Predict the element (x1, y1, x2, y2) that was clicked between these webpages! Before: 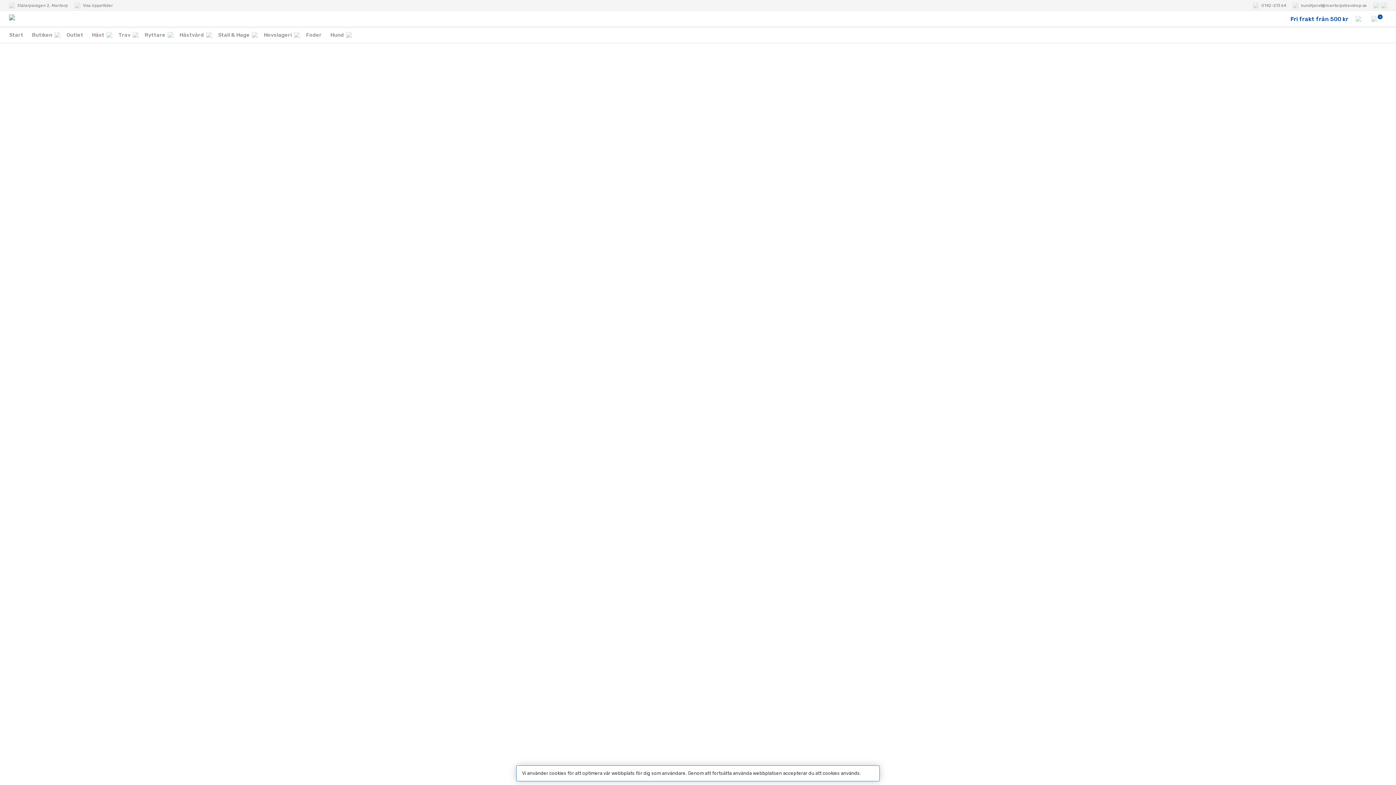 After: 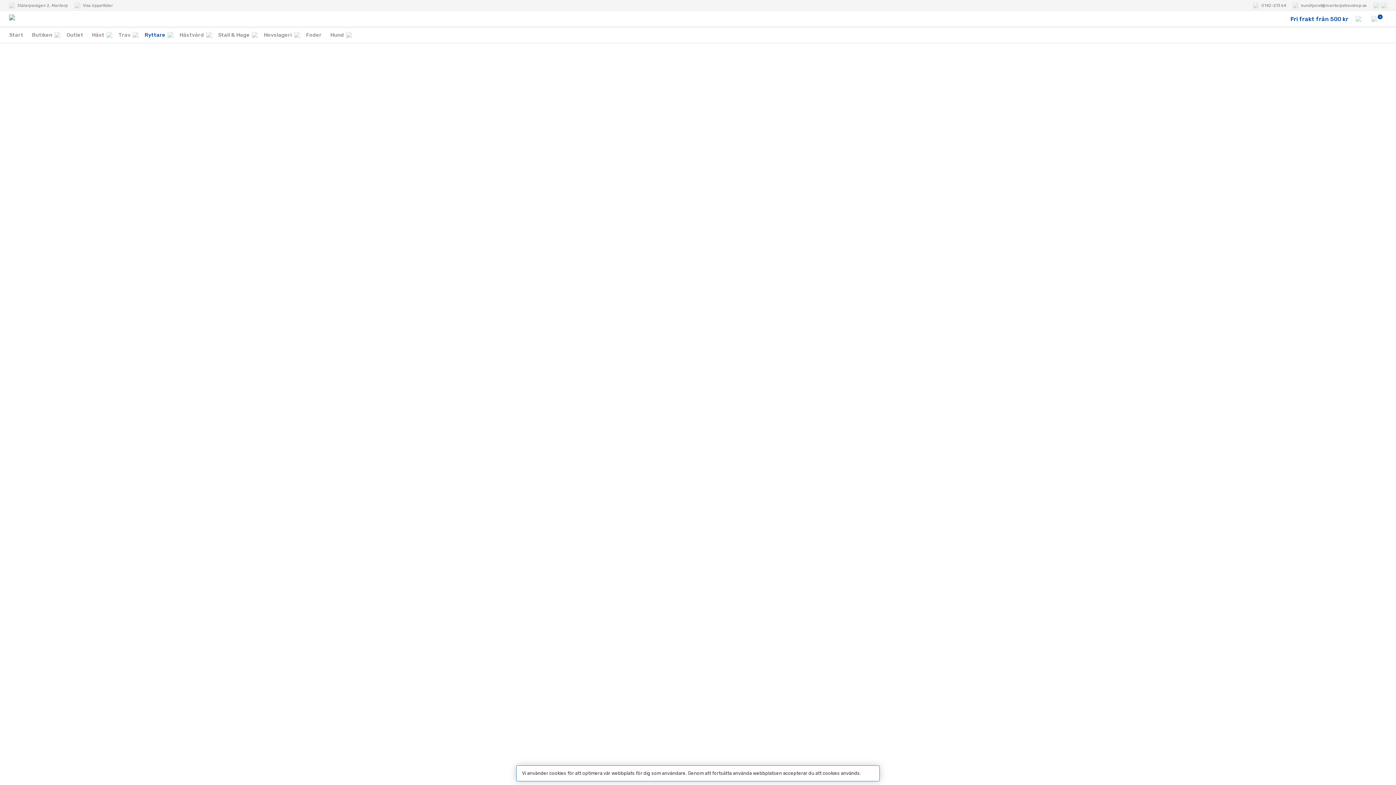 Action: bbox: (140, 27, 175, 42) label: Ryttare